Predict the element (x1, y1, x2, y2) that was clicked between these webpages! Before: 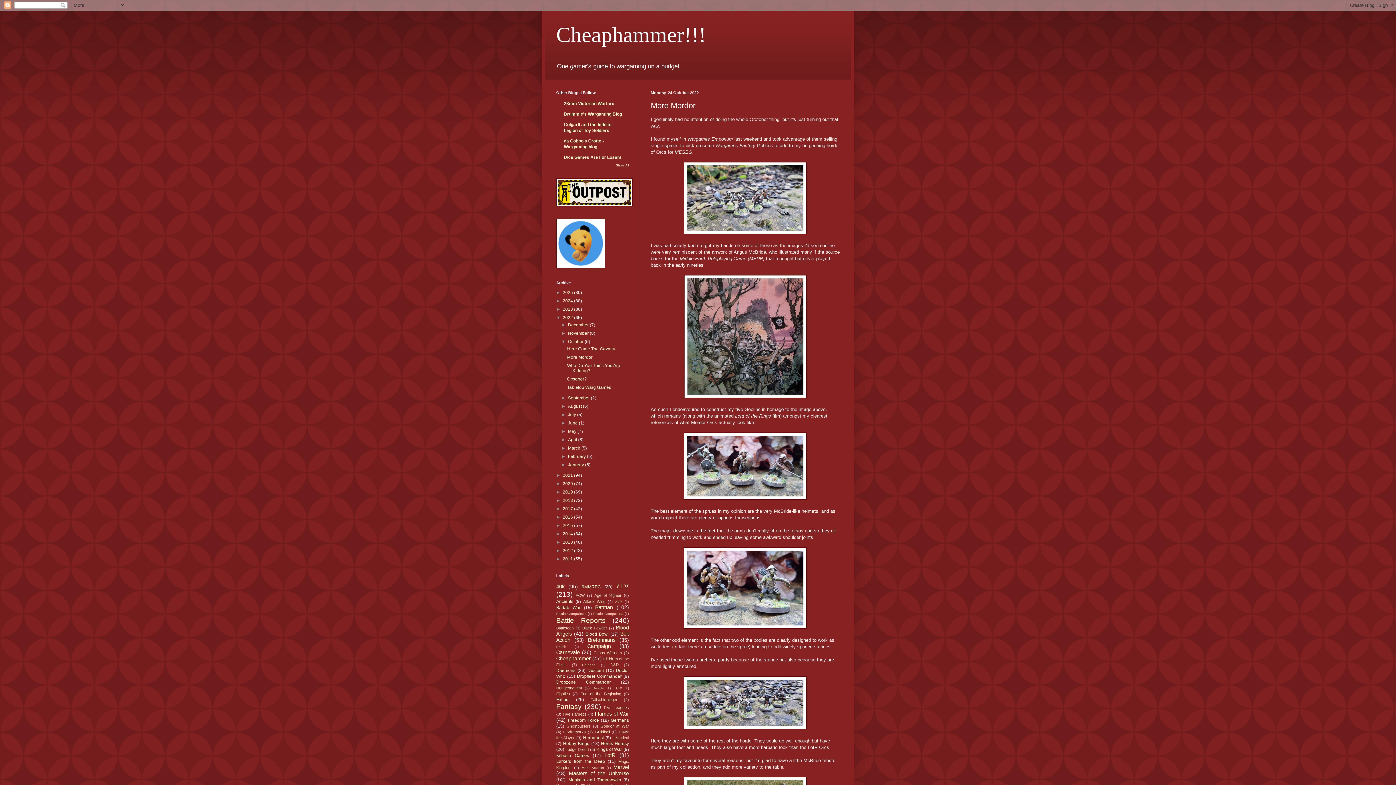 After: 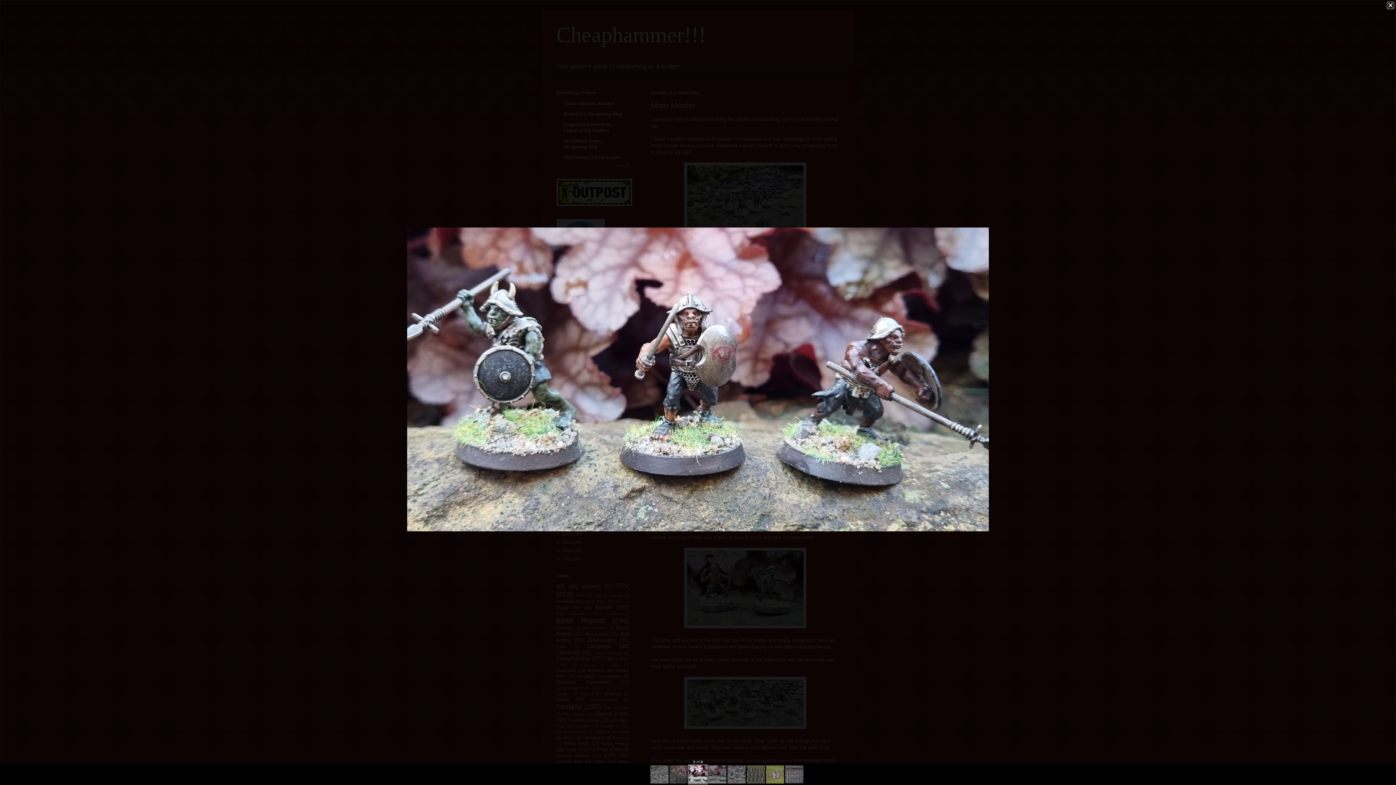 Action: bbox: (684, 495, 806, 501)